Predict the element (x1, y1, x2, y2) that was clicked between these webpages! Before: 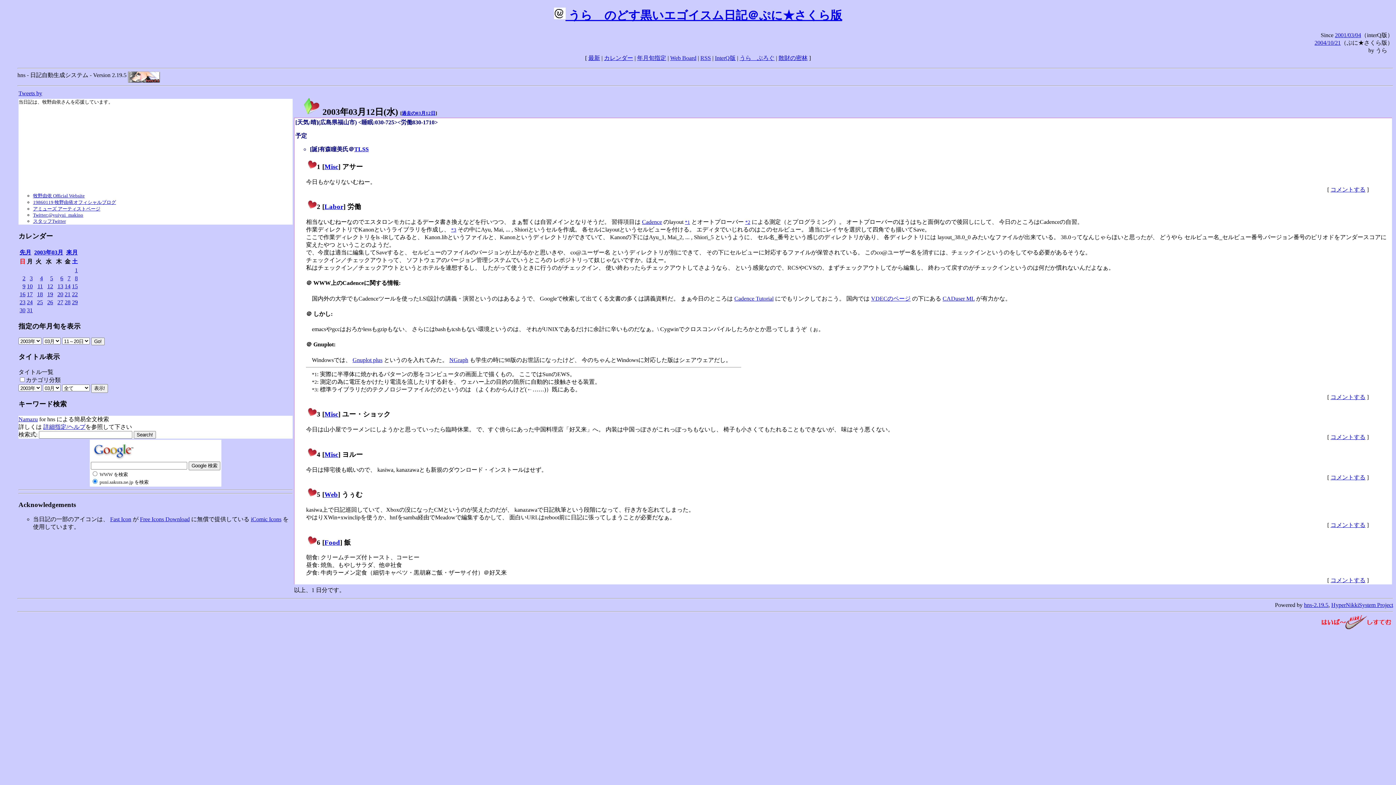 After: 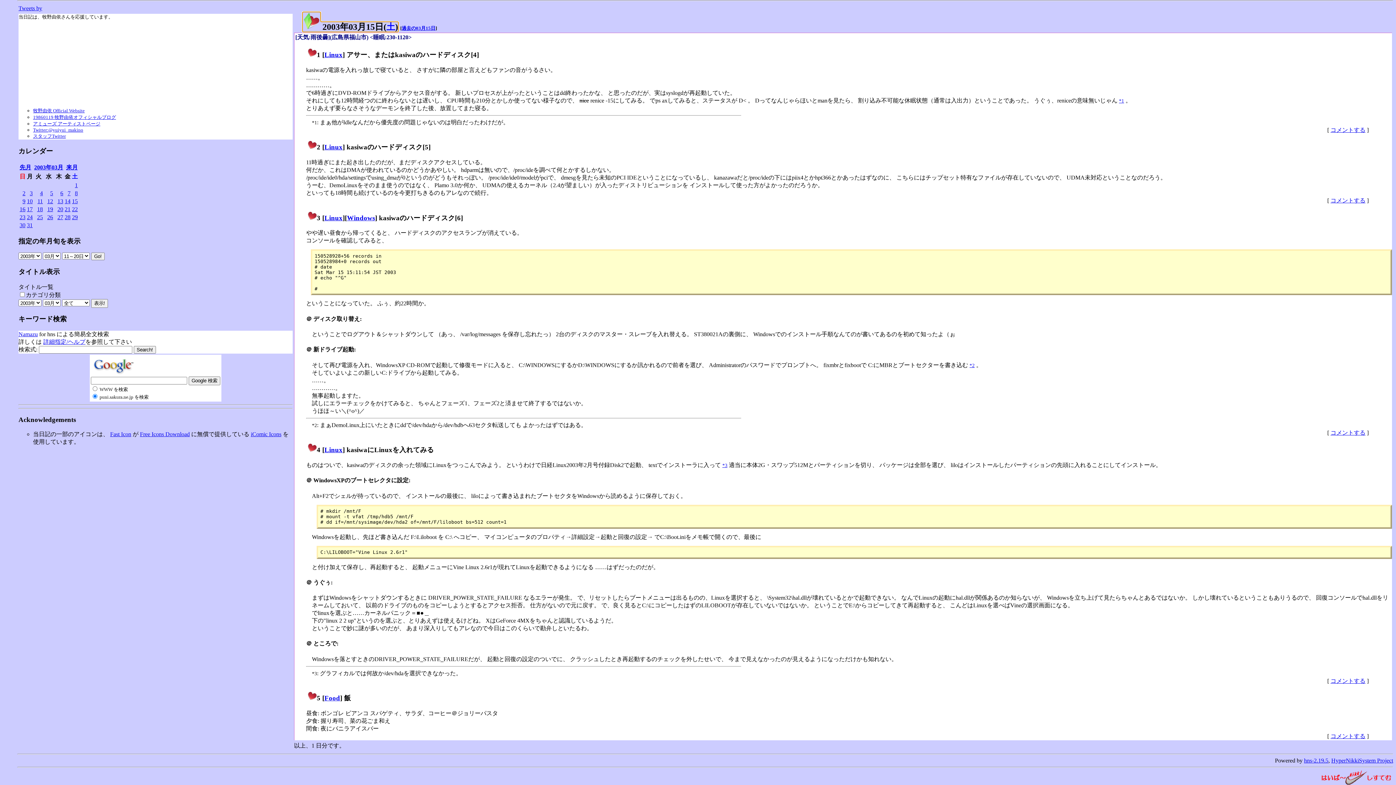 Action: bbox: (72, 283, 77, 289) label: 15